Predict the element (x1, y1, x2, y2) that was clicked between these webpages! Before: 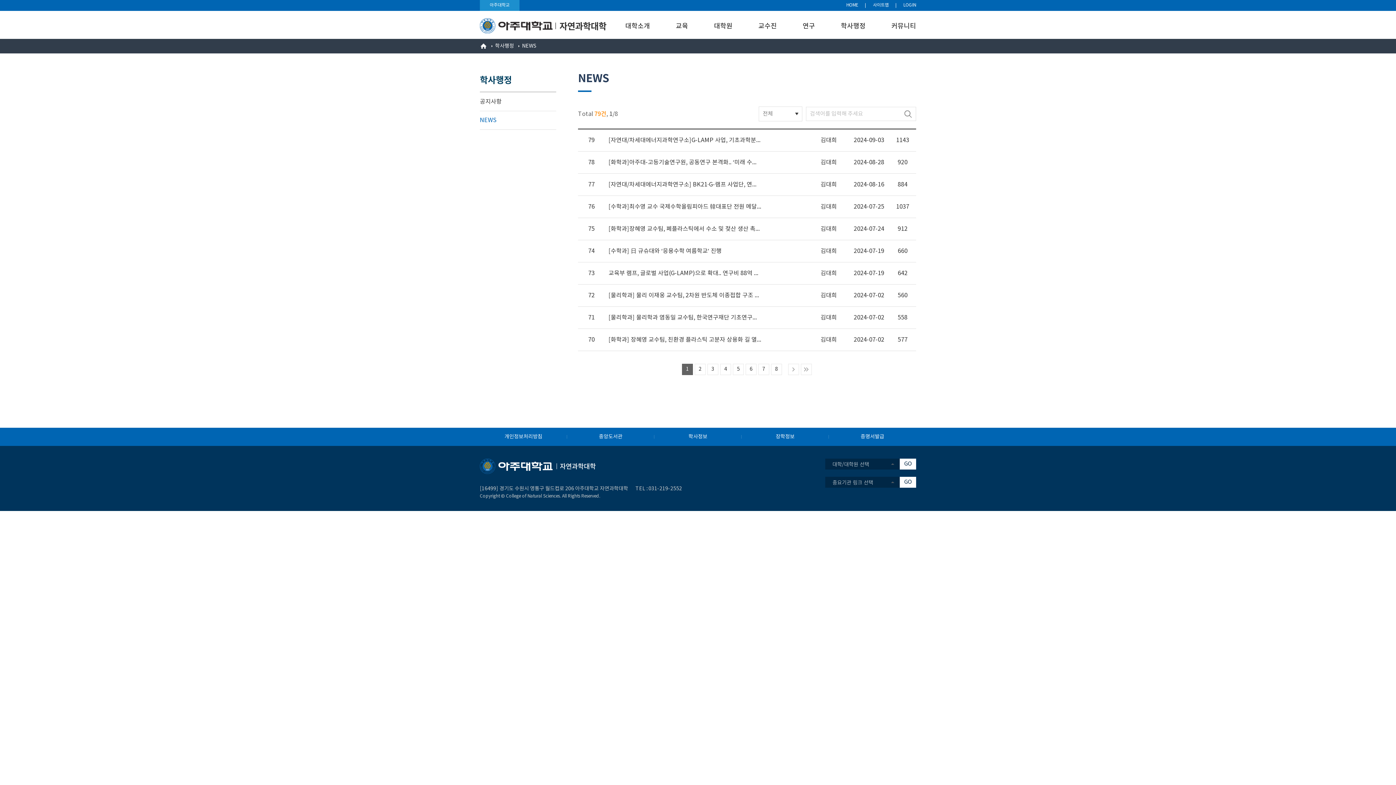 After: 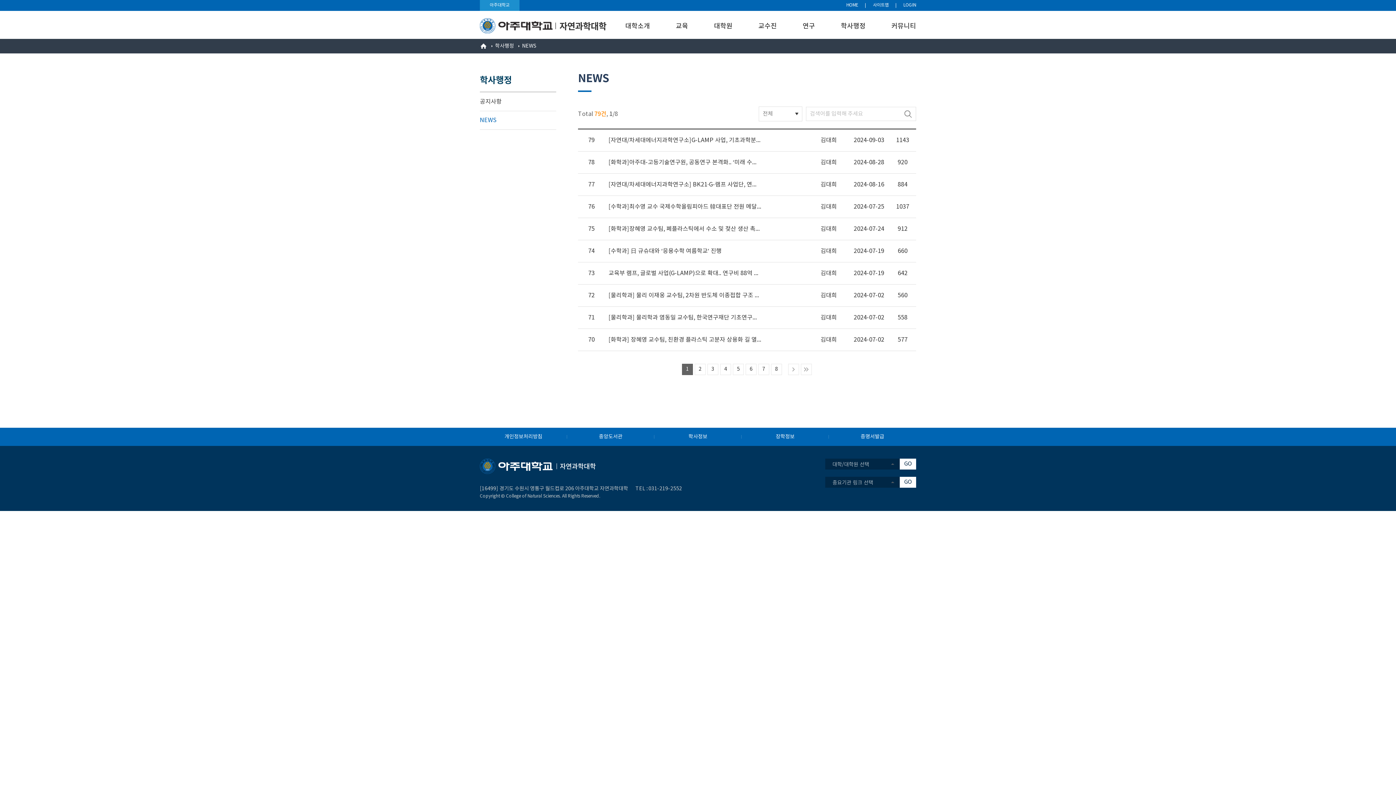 Action: label: 031-219-2552 bbox: (648, 486, 682, 492)